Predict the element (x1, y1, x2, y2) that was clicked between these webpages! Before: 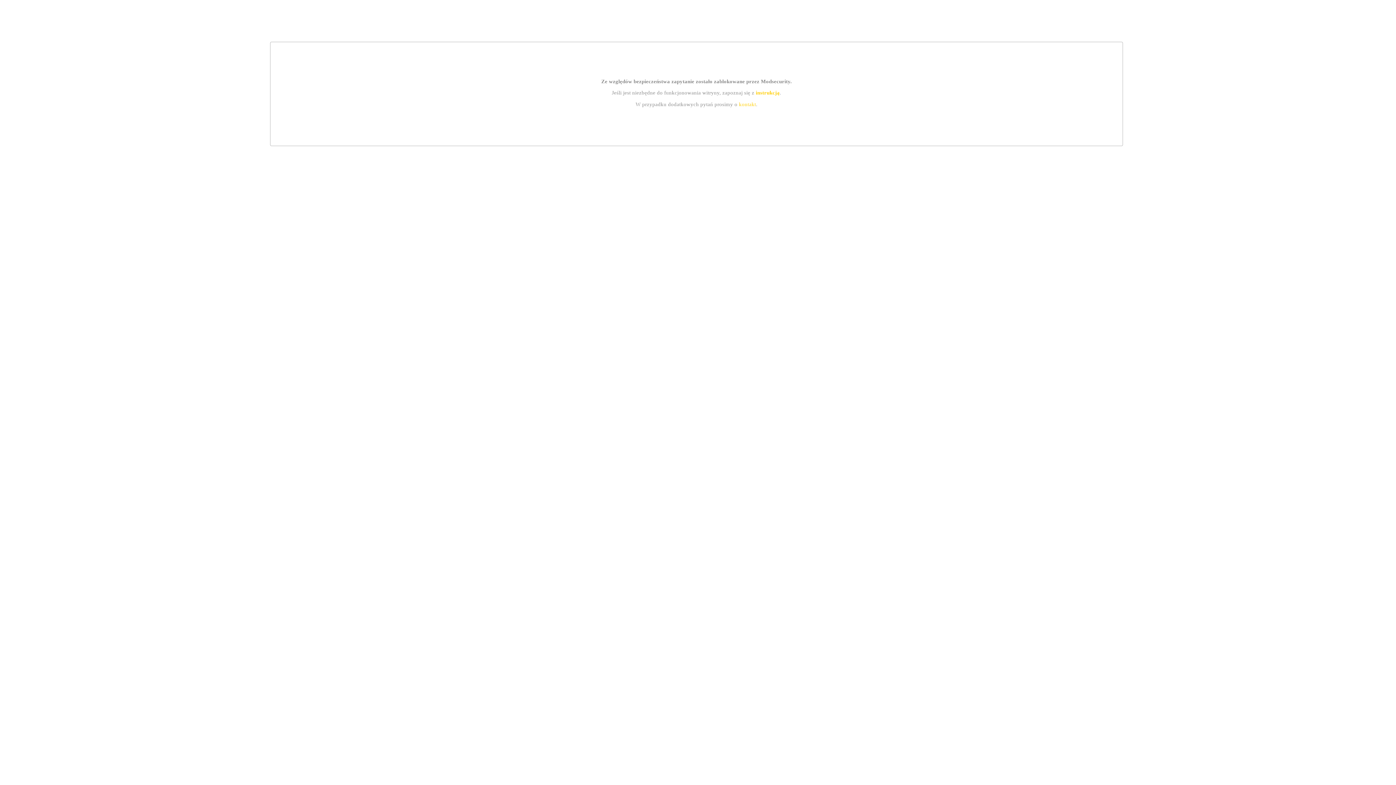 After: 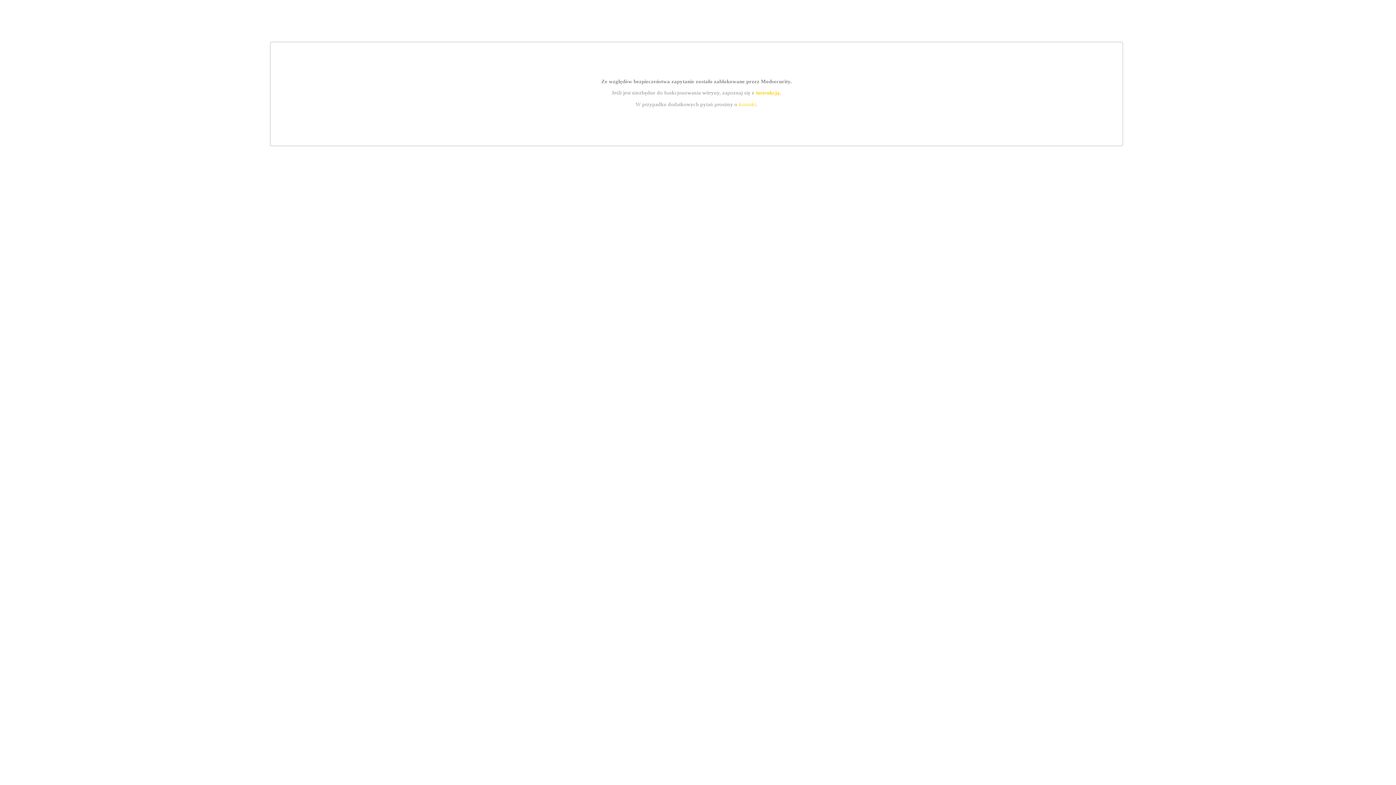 Action: bbox: (755, 89, 779, 95) label: instrukcją